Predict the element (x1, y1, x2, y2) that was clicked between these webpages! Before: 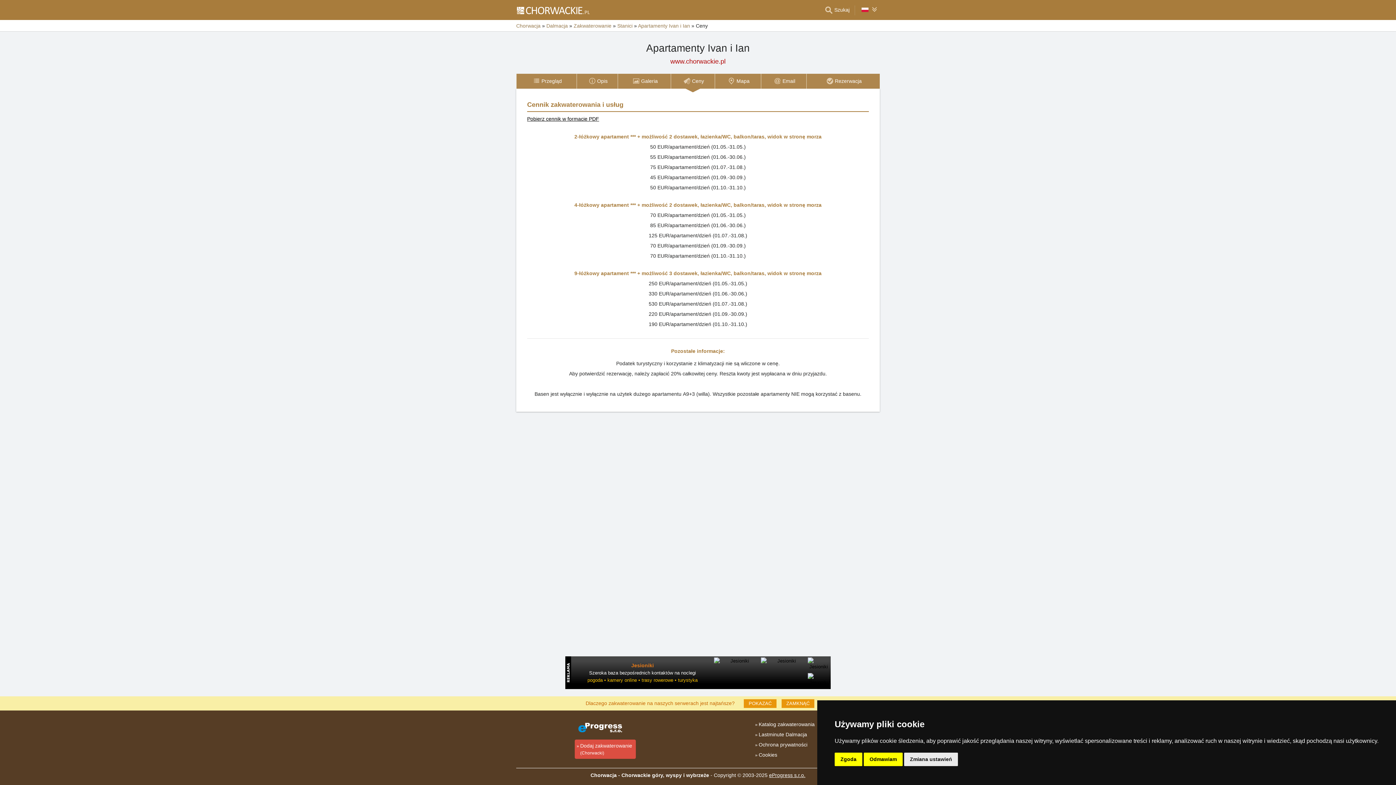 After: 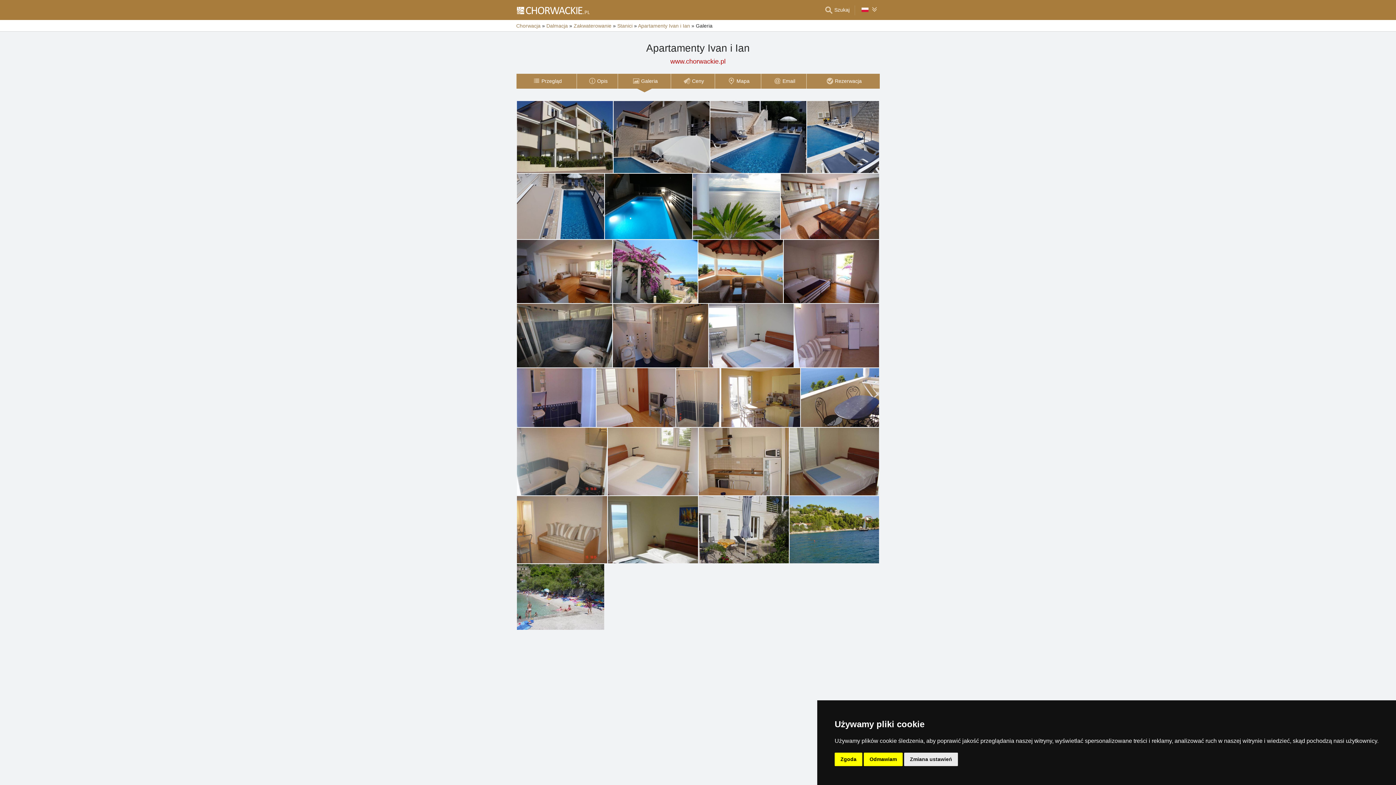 Action: bbox: (617, 73, 670, 88) label: Galeria